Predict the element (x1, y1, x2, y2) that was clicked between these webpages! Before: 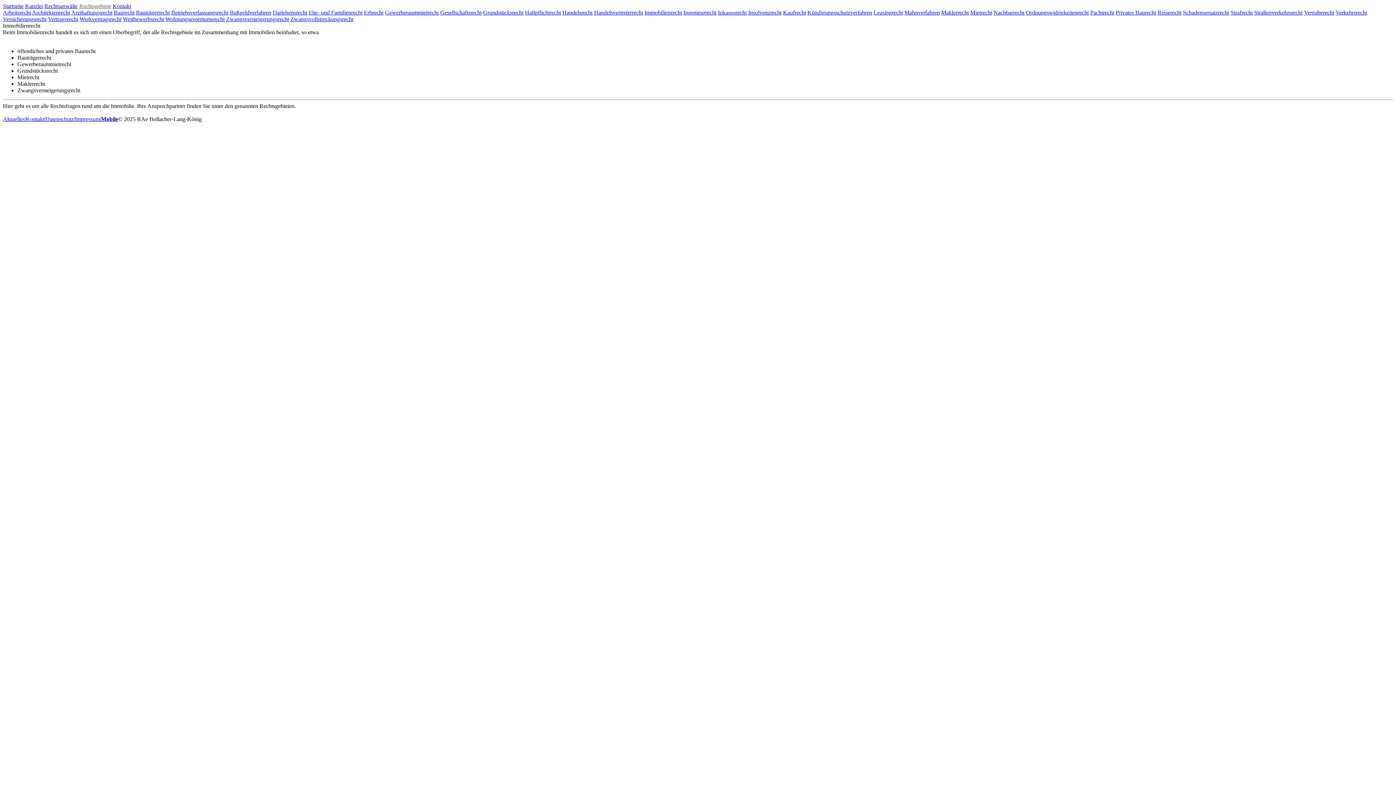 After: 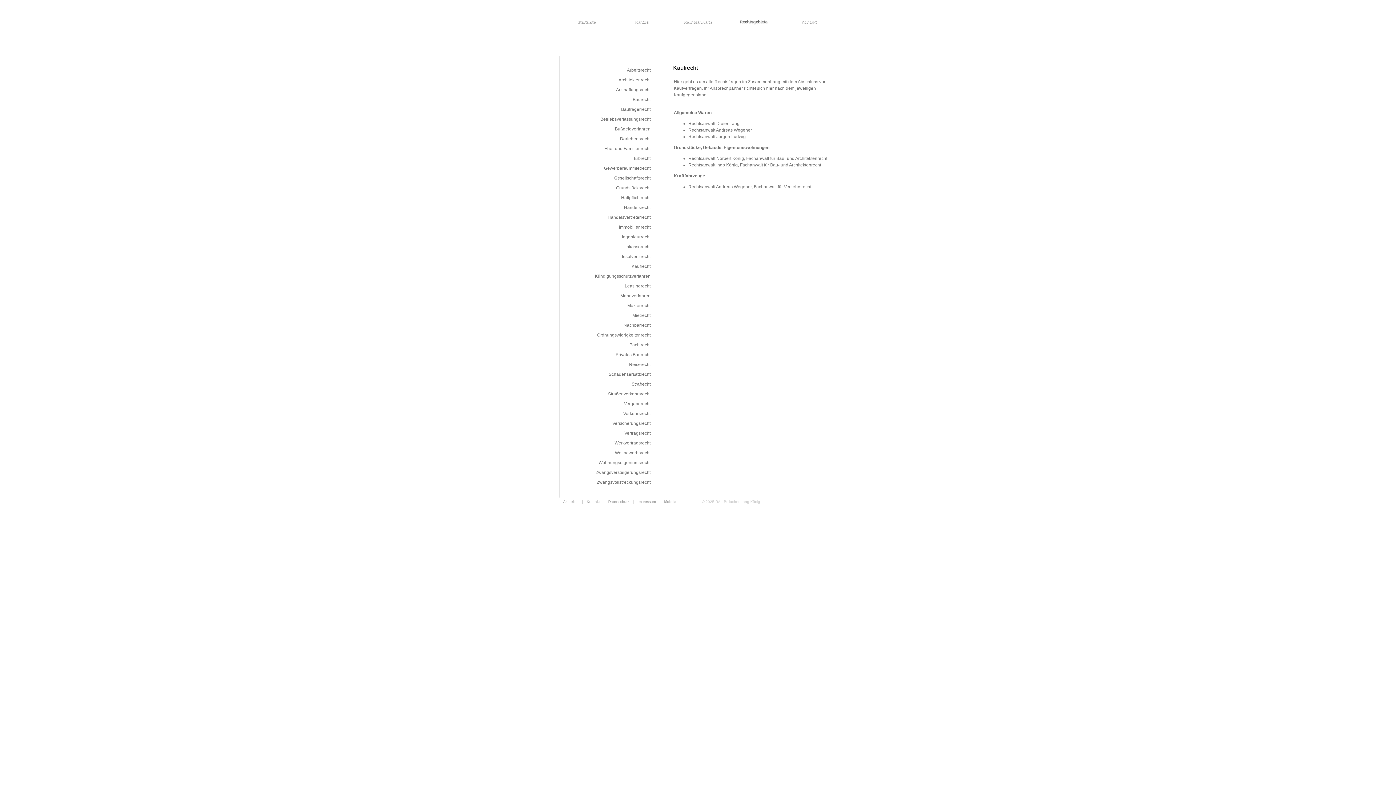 Action: bbox: (783, 9, 806, 15) label: Kaufrecht